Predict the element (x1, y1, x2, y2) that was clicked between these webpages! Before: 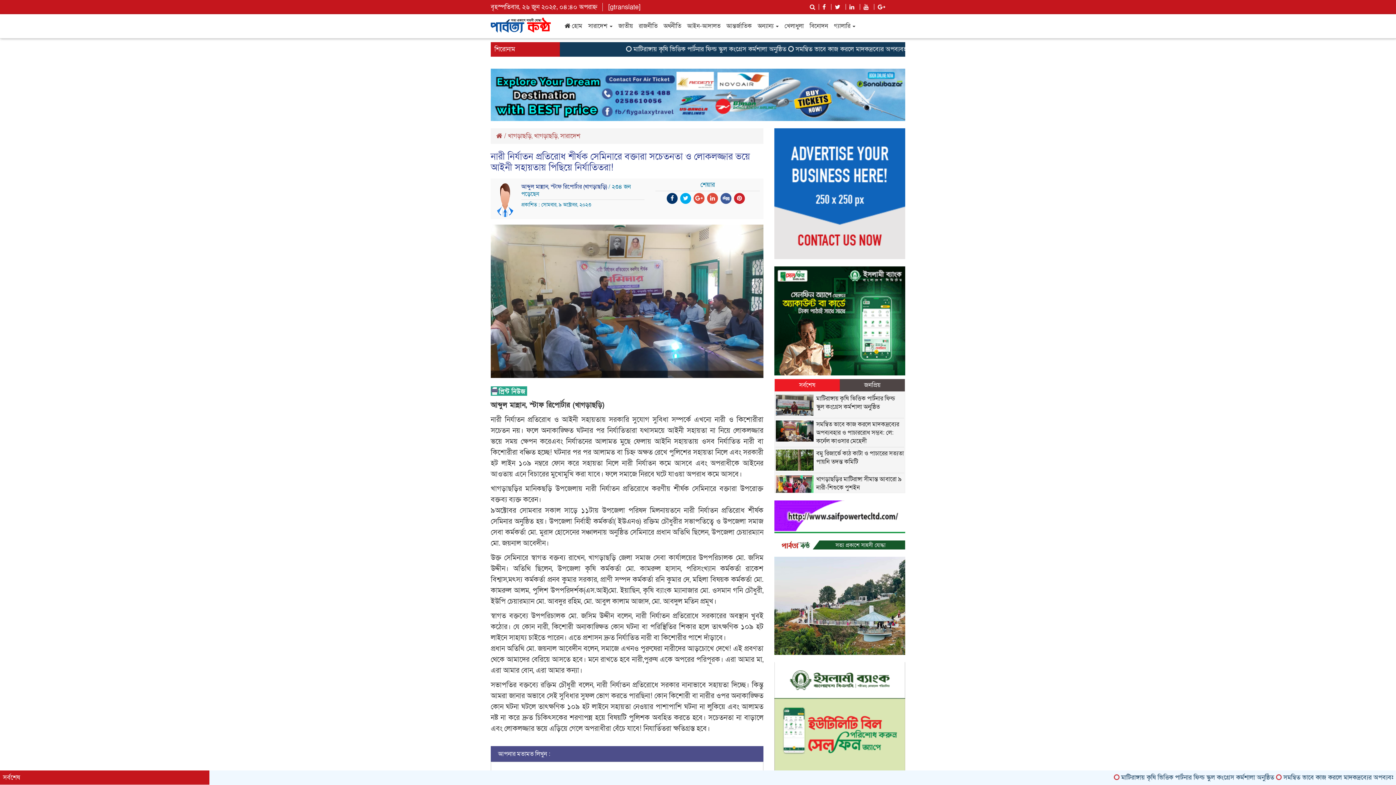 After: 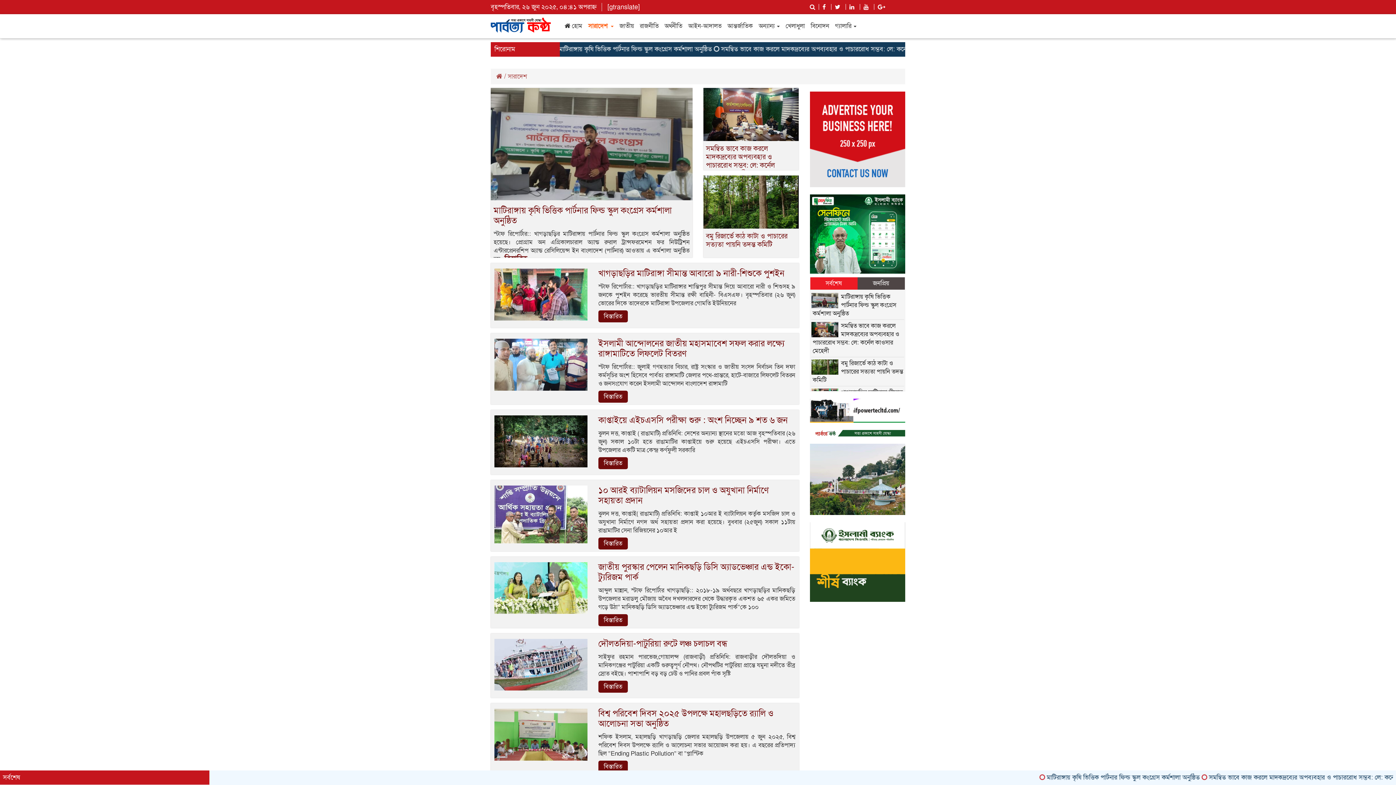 Action: bbox: (560, 132, 580, 140) label: সারাদেশ